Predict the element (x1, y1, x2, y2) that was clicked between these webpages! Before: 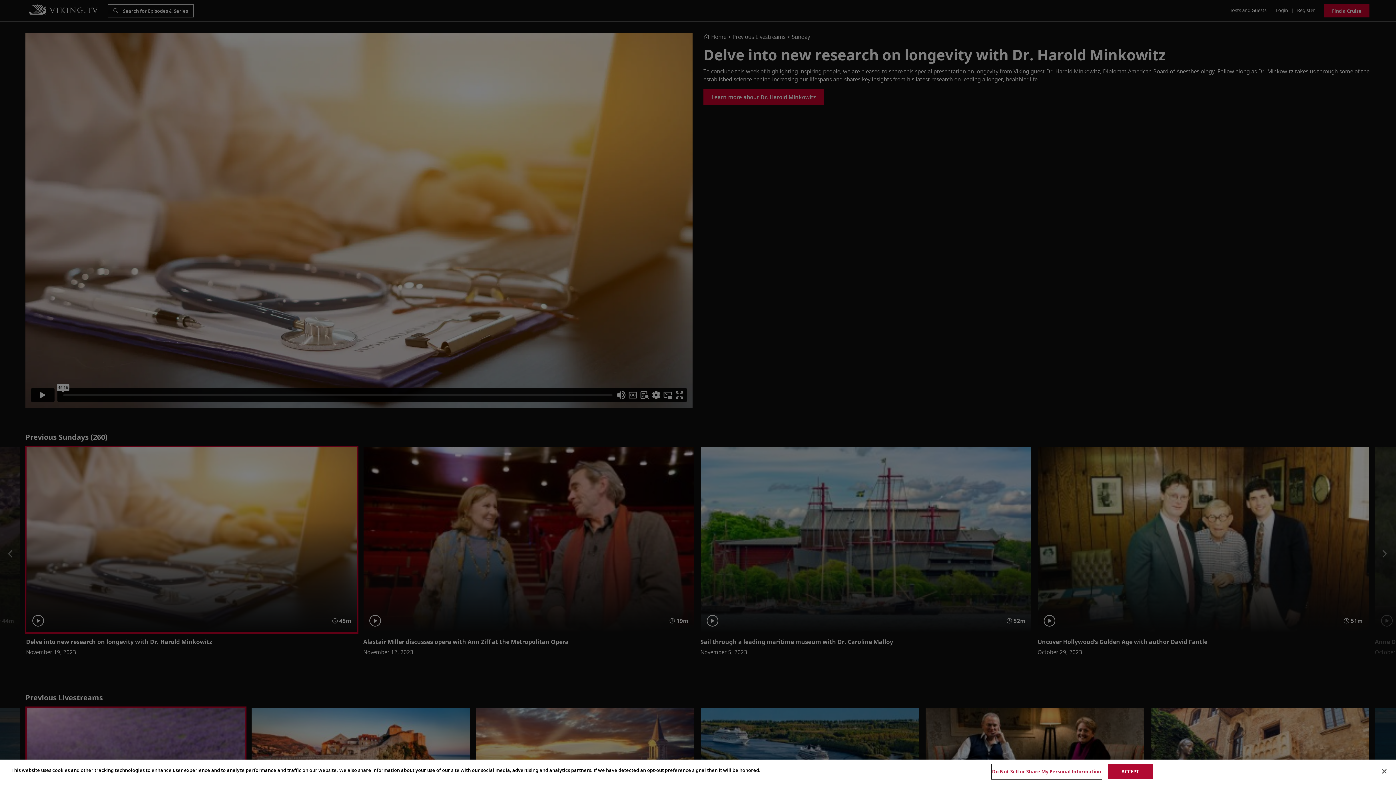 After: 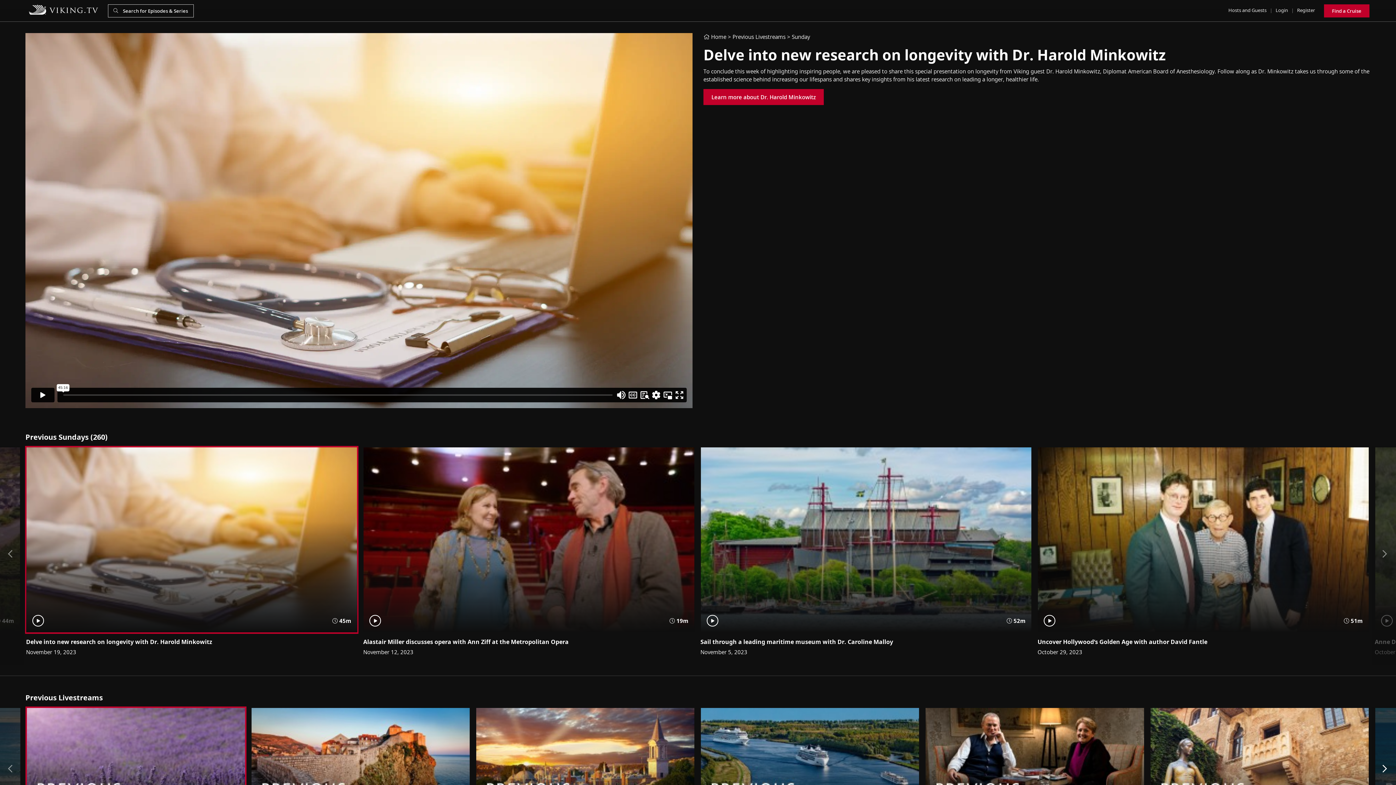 Action: bbox: (1376, 763, 1392, 779) label: Close